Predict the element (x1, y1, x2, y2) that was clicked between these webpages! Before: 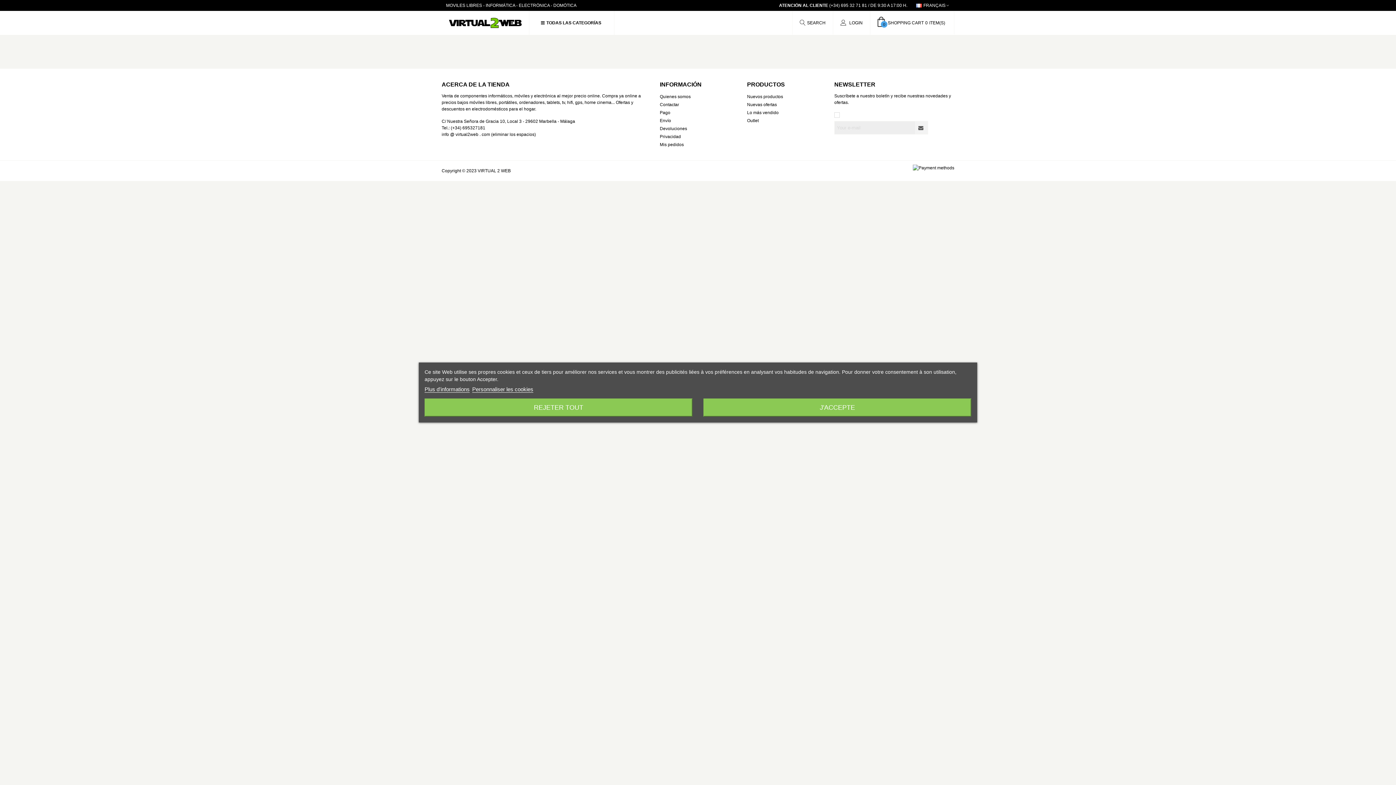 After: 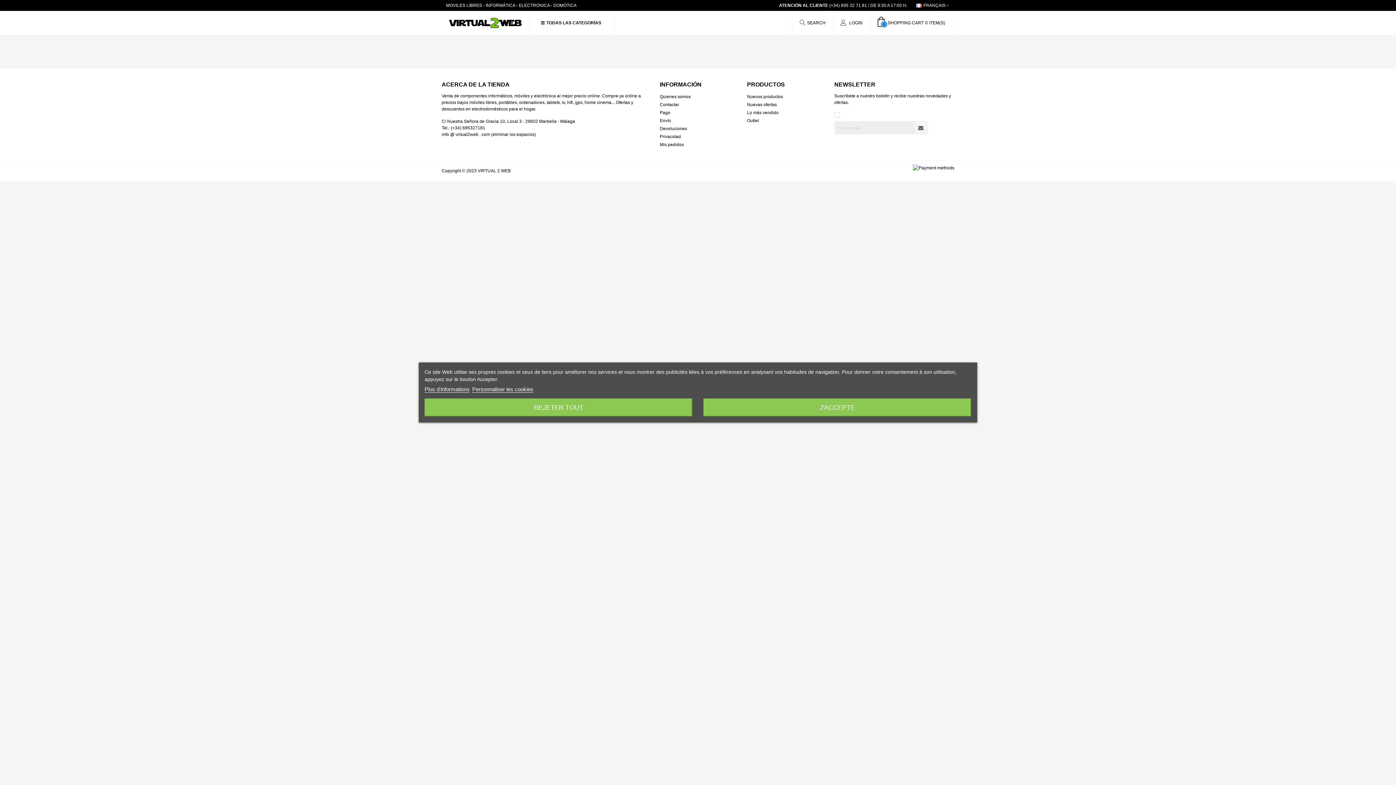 Action: bbox: (841, 2, 867, 8) label: 695 32 71 81